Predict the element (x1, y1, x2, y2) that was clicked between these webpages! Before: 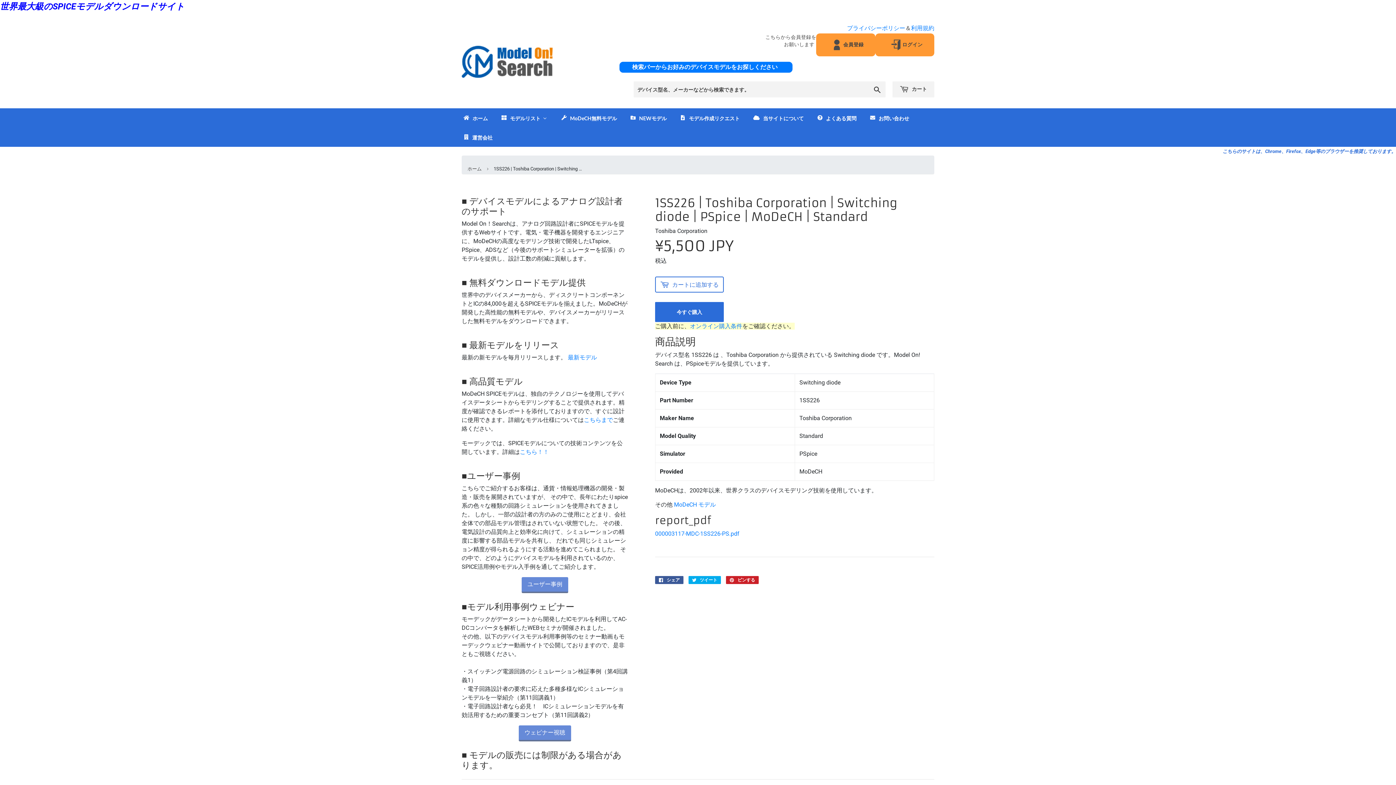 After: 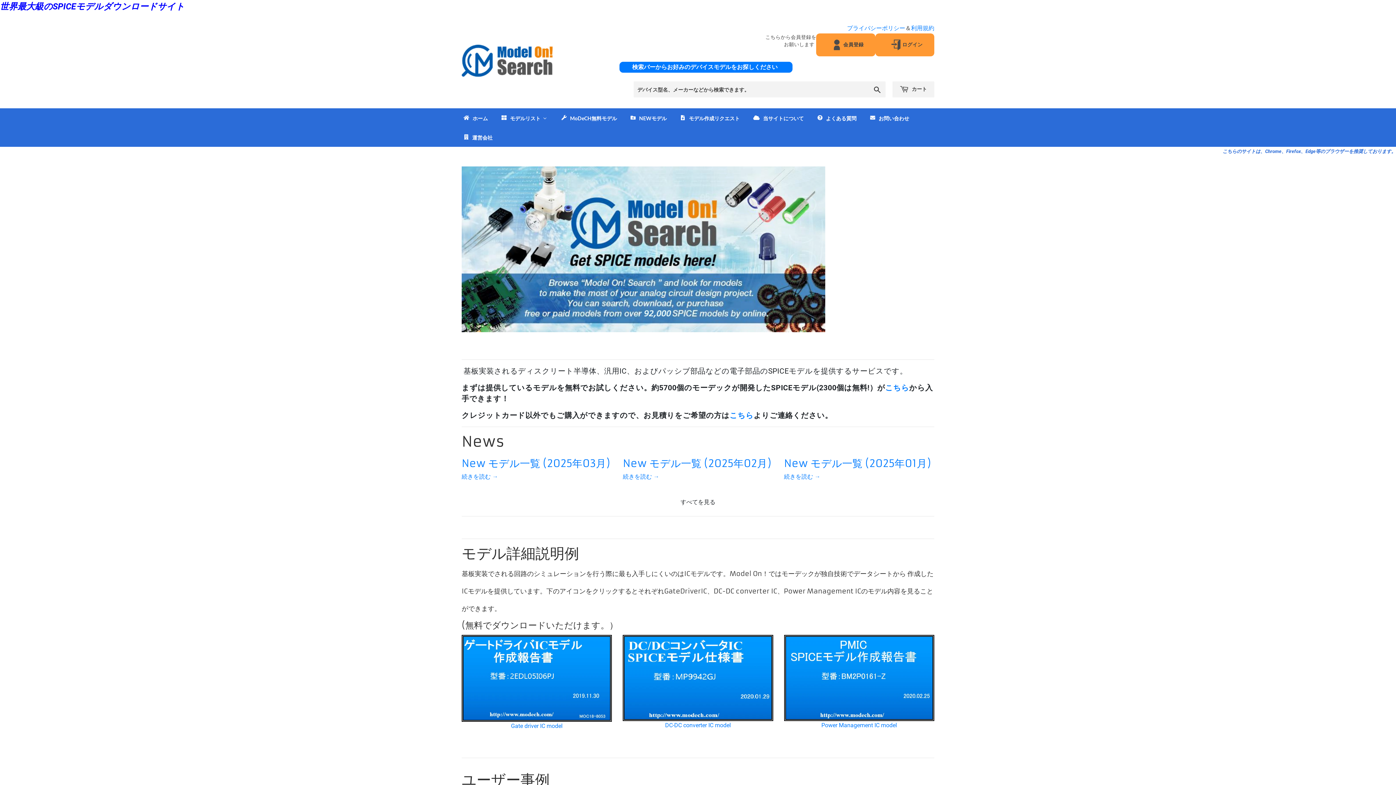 Action: bbox: (461, 45, 619, 77)